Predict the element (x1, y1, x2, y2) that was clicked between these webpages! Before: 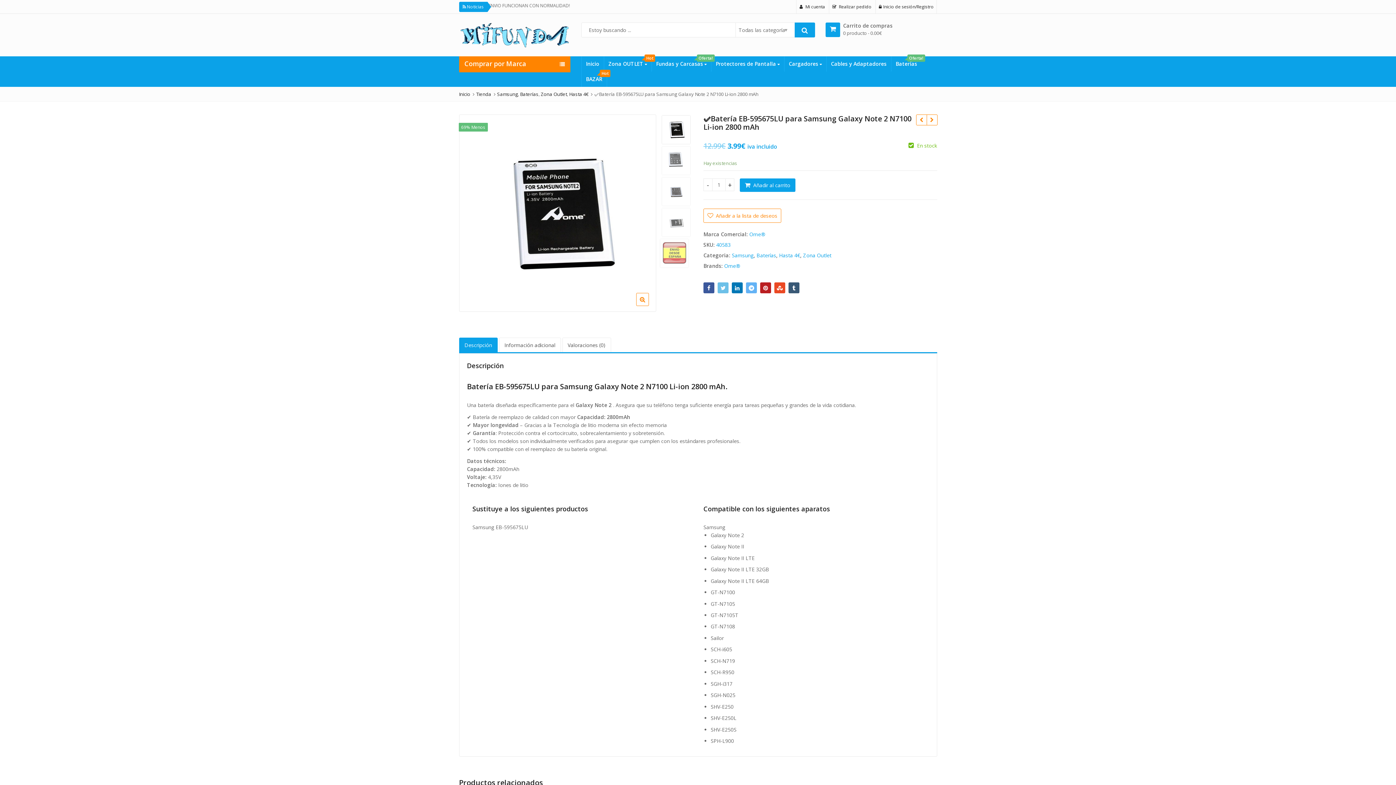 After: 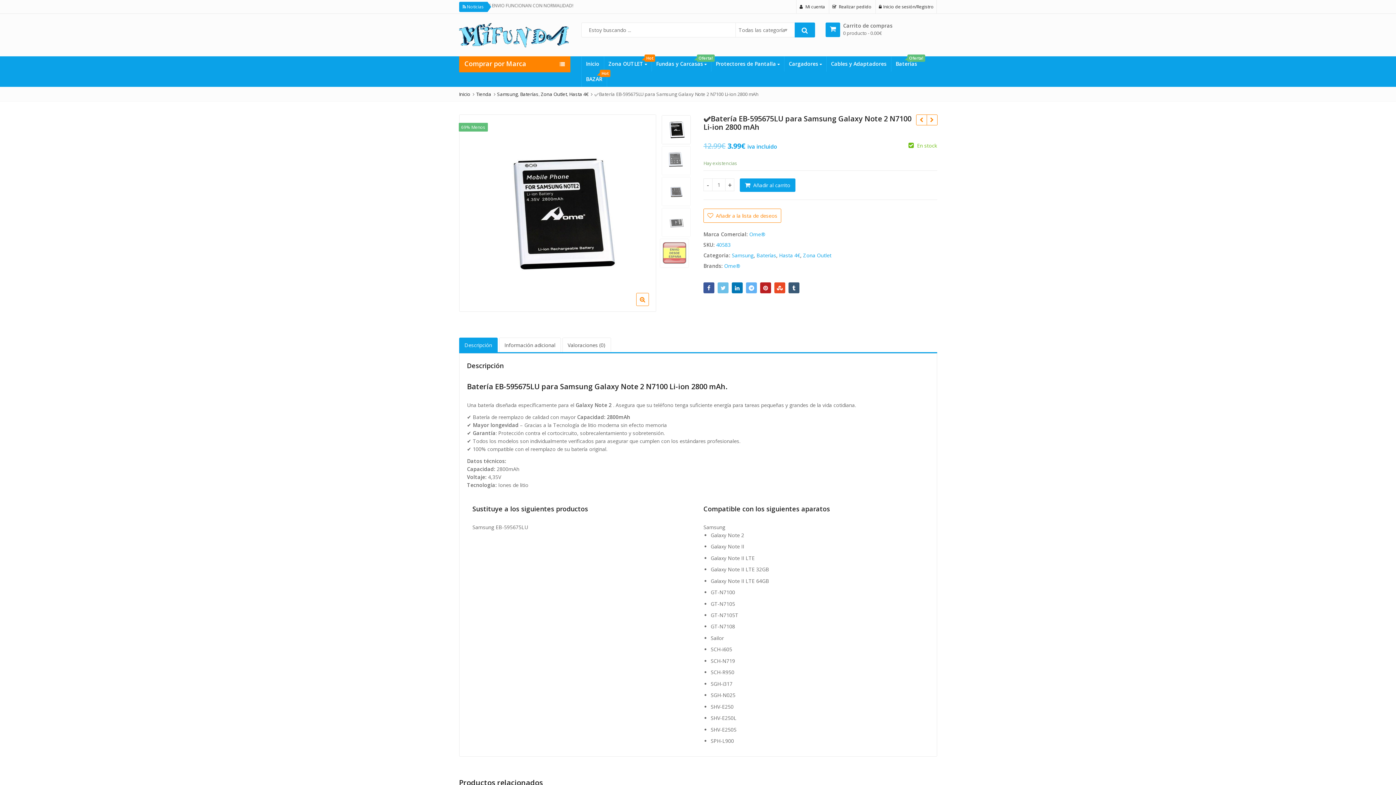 Action: label: Descripción bbox: (464, 338, 492, 353)